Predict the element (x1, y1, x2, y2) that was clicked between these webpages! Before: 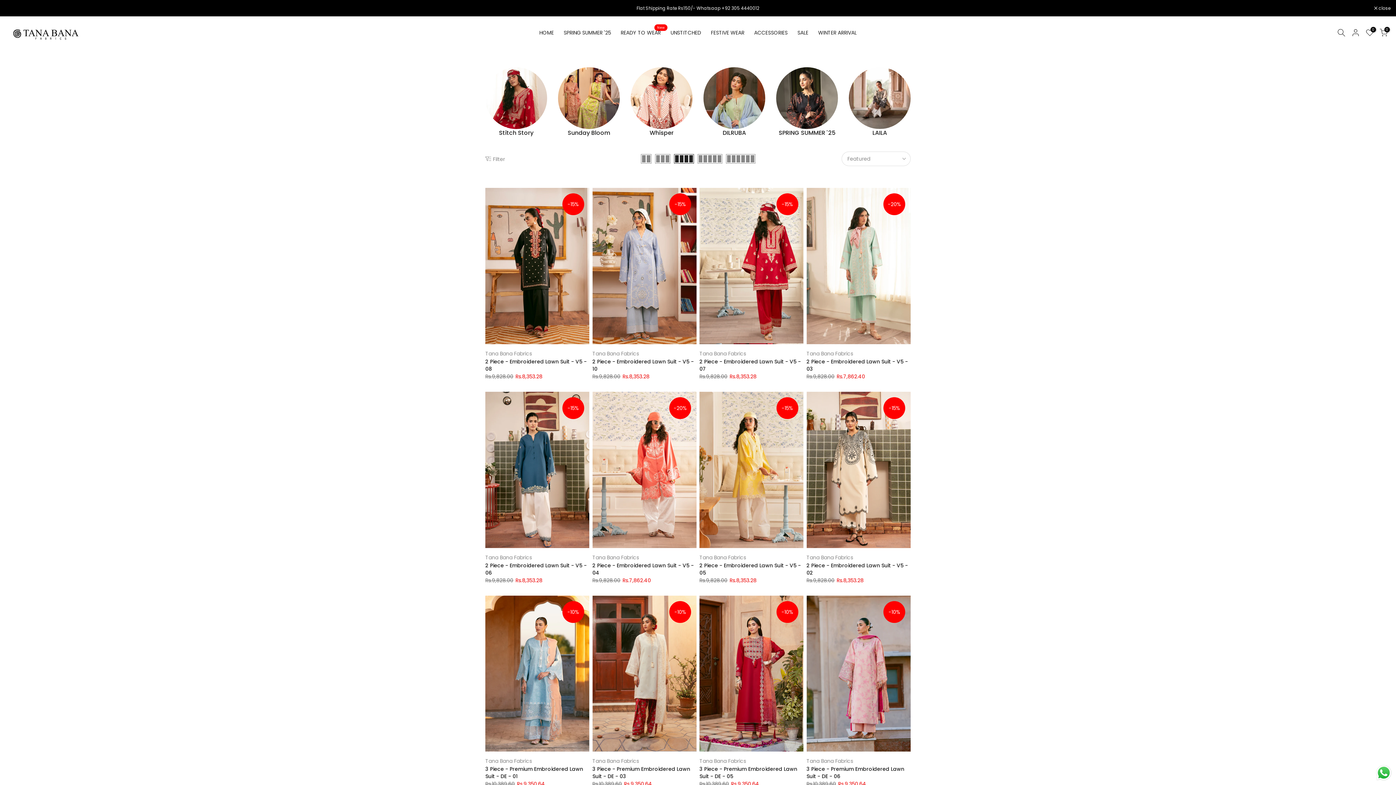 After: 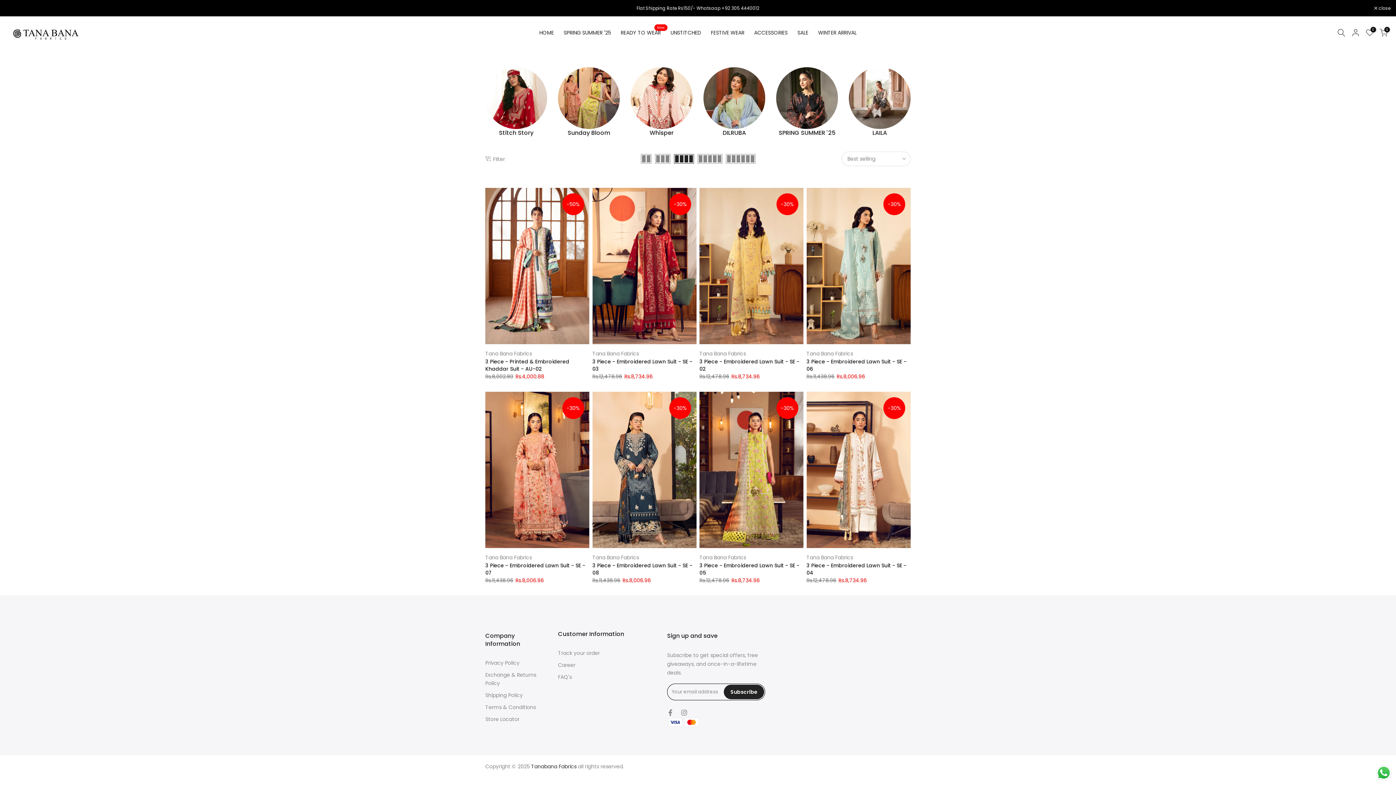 Action: bbox: (665, 28, 706, 37) label: UNSTITCHED